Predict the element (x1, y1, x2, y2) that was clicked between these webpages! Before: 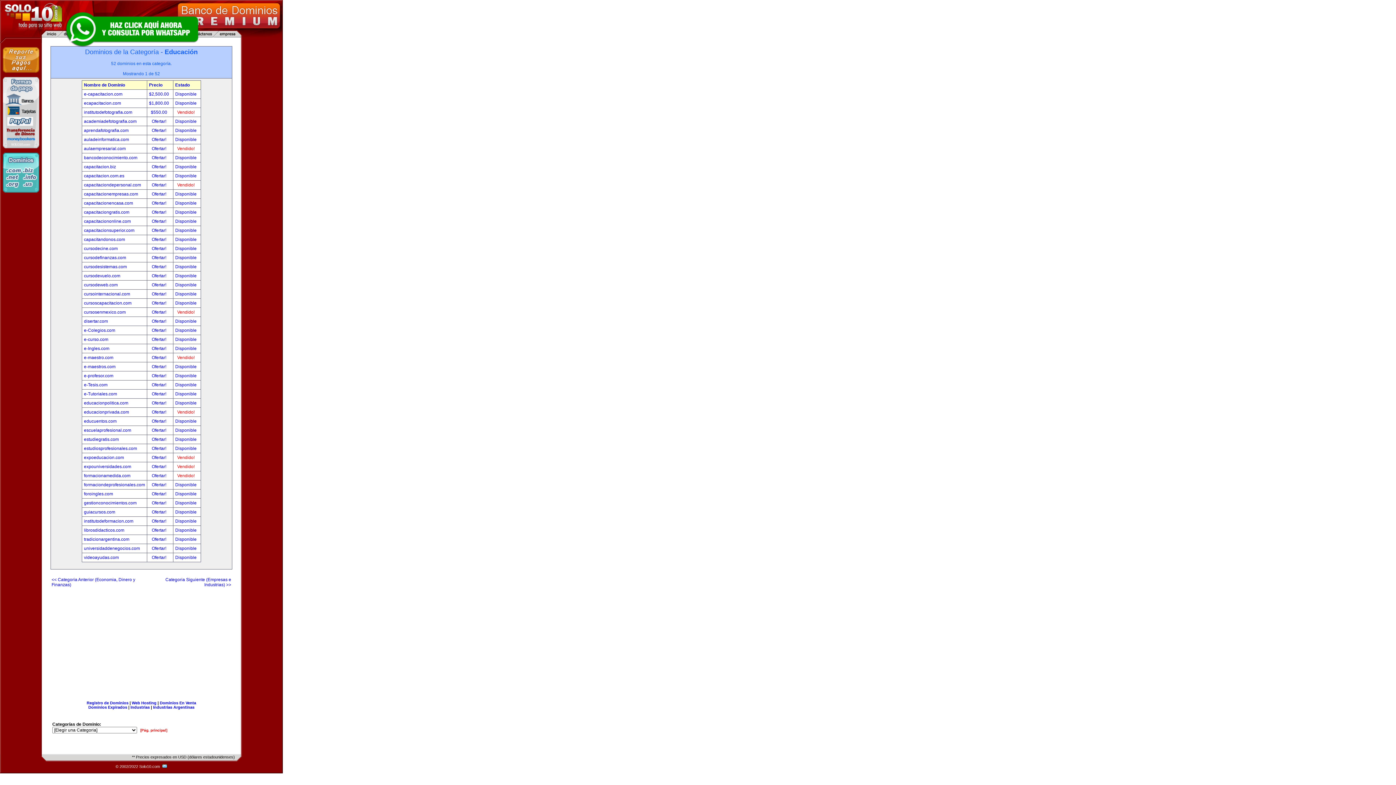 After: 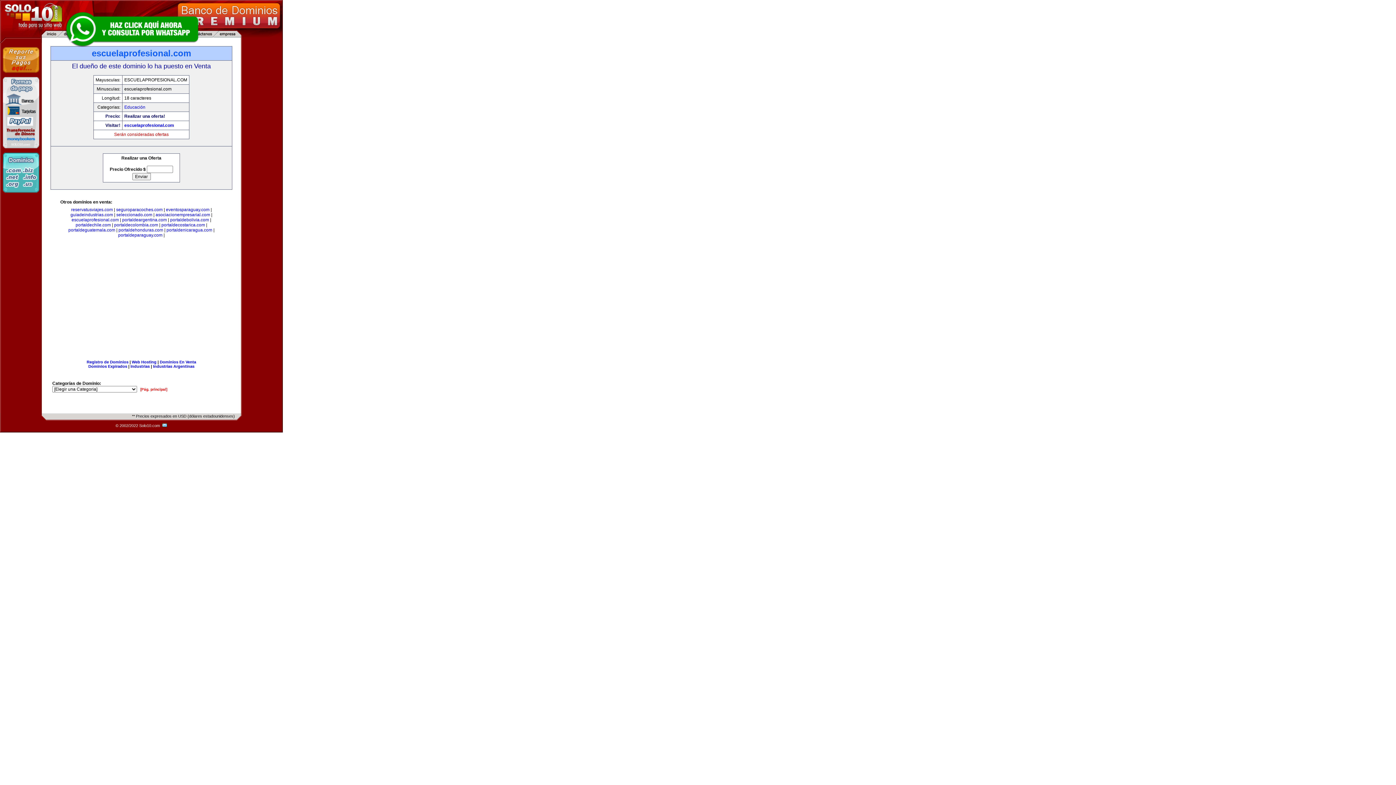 Action: bbox: (84, 428, 131, 433) label: escuelaprofesional.com